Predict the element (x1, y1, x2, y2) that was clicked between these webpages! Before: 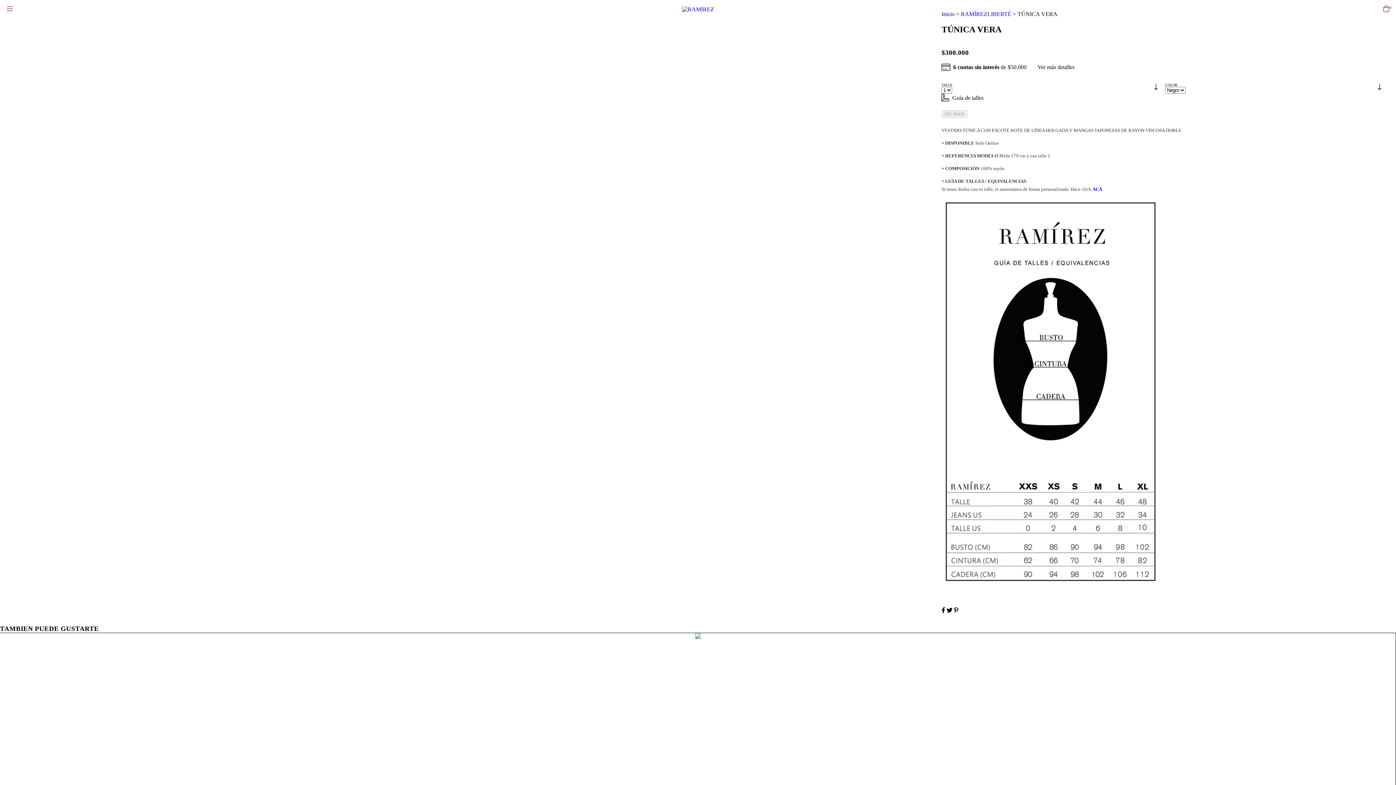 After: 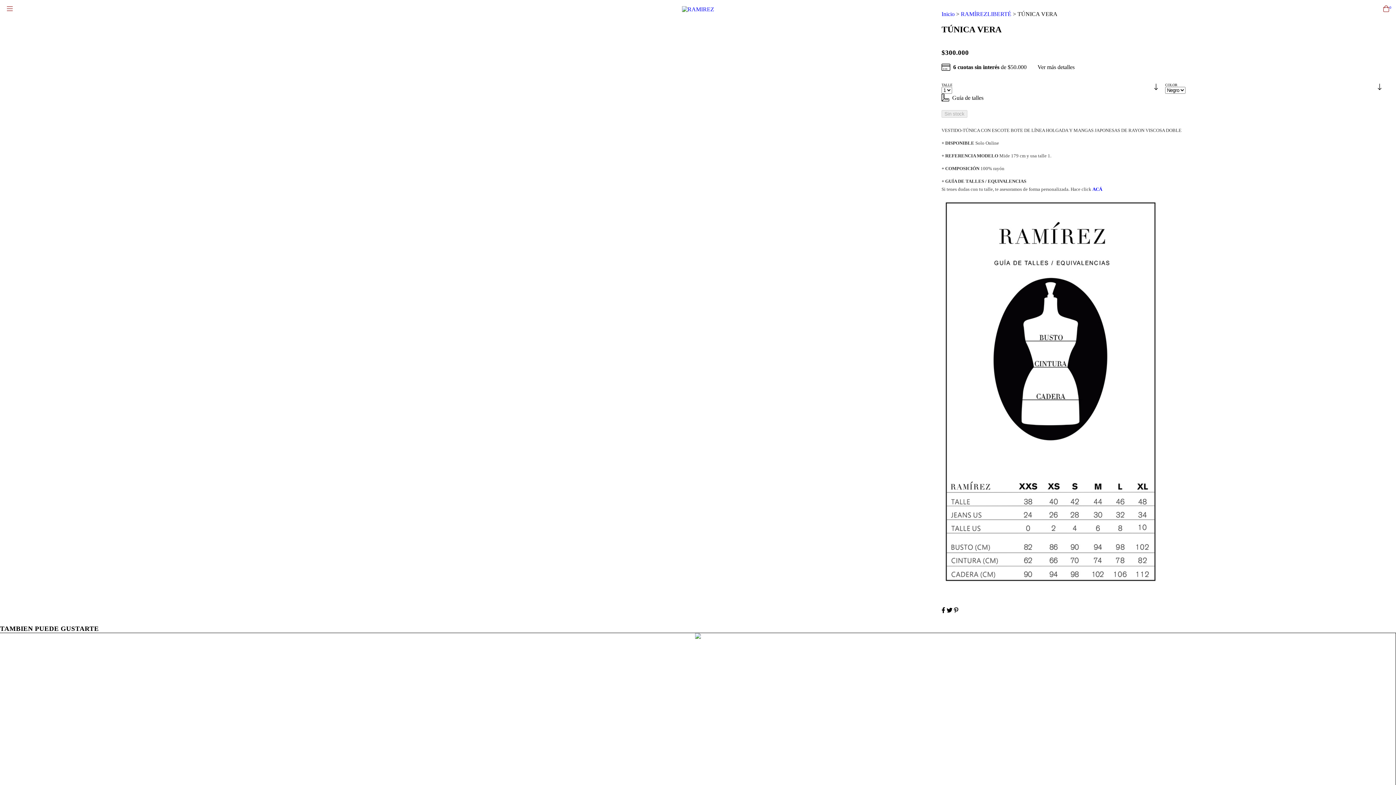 Action: bbox: (5, 0, 14, 18) label: Menú